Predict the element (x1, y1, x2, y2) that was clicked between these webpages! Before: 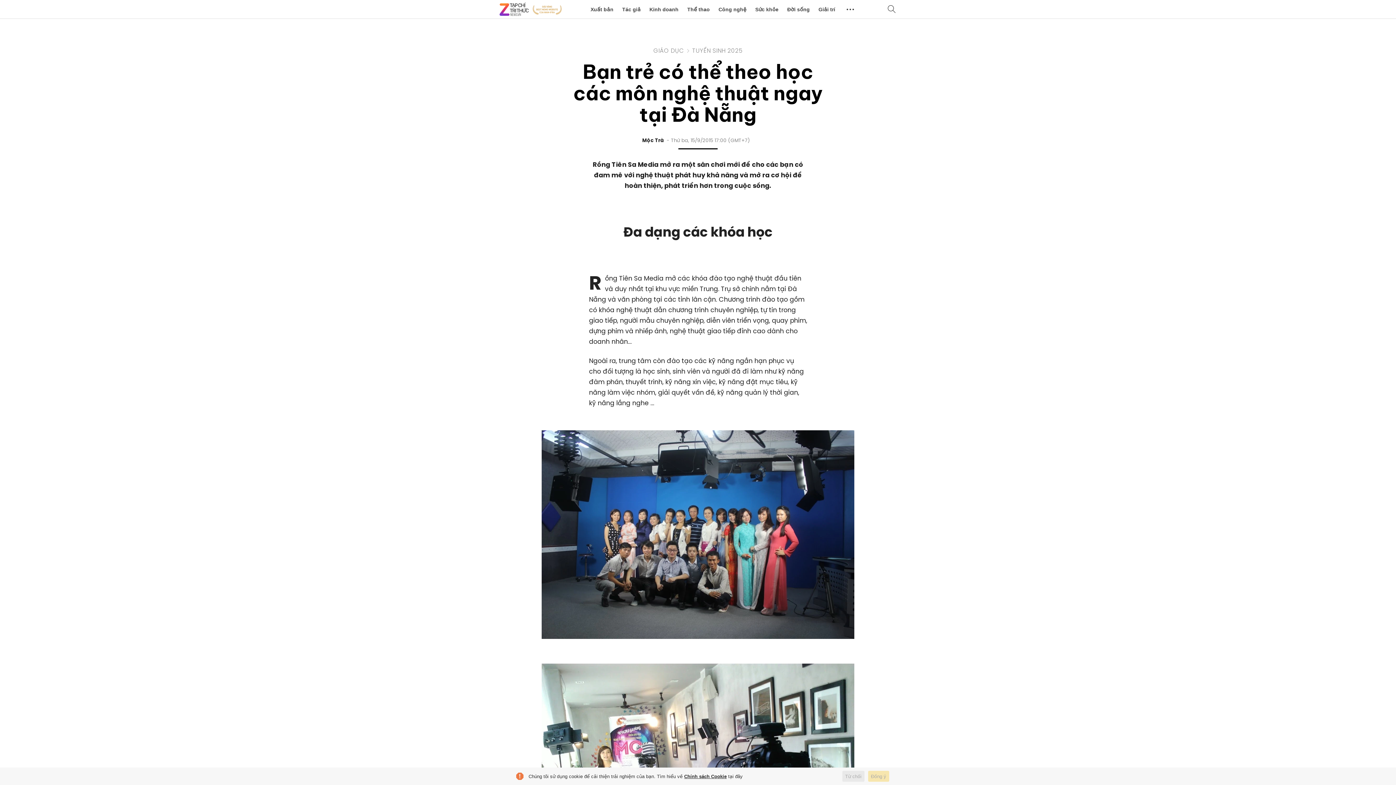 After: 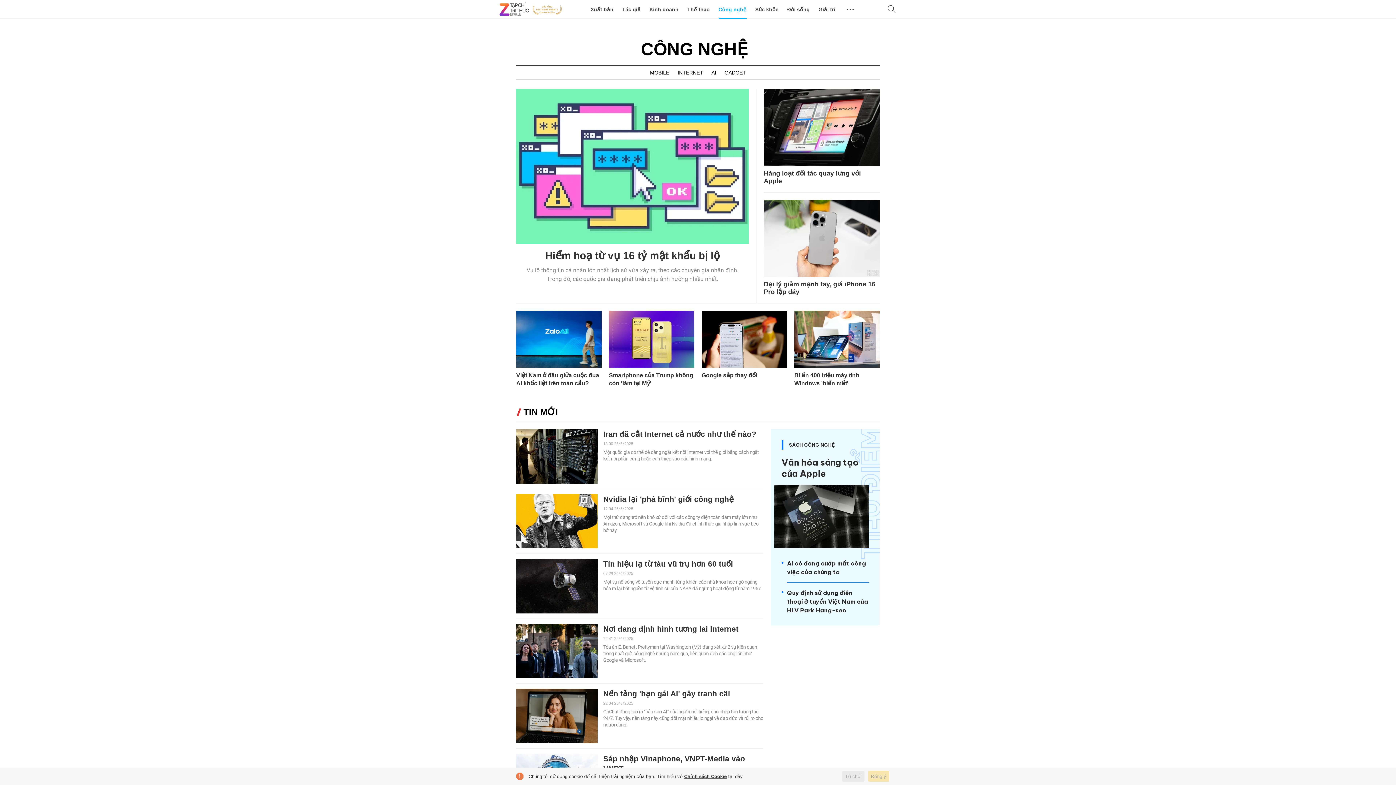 Action: bbox: (718, 0, 746, 18) label: Công nghệ